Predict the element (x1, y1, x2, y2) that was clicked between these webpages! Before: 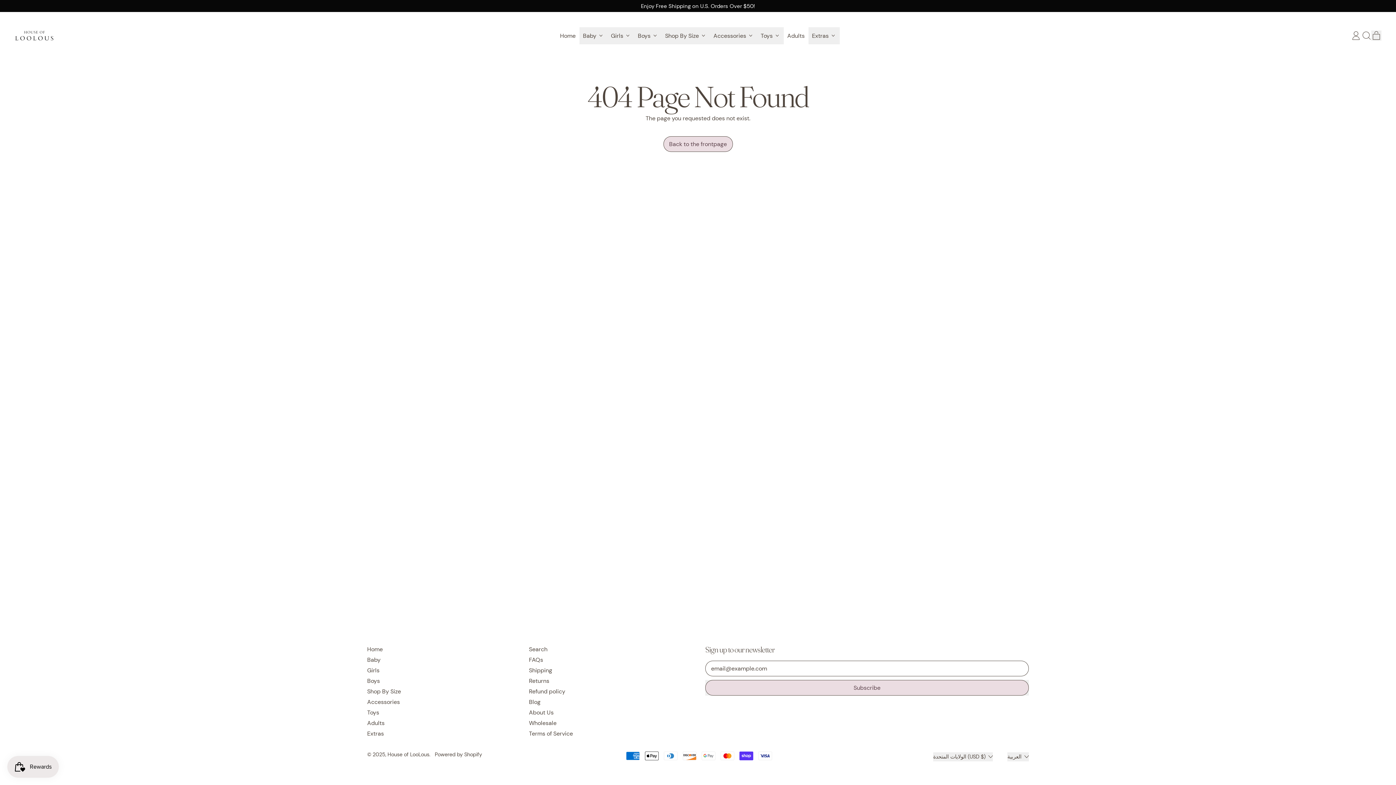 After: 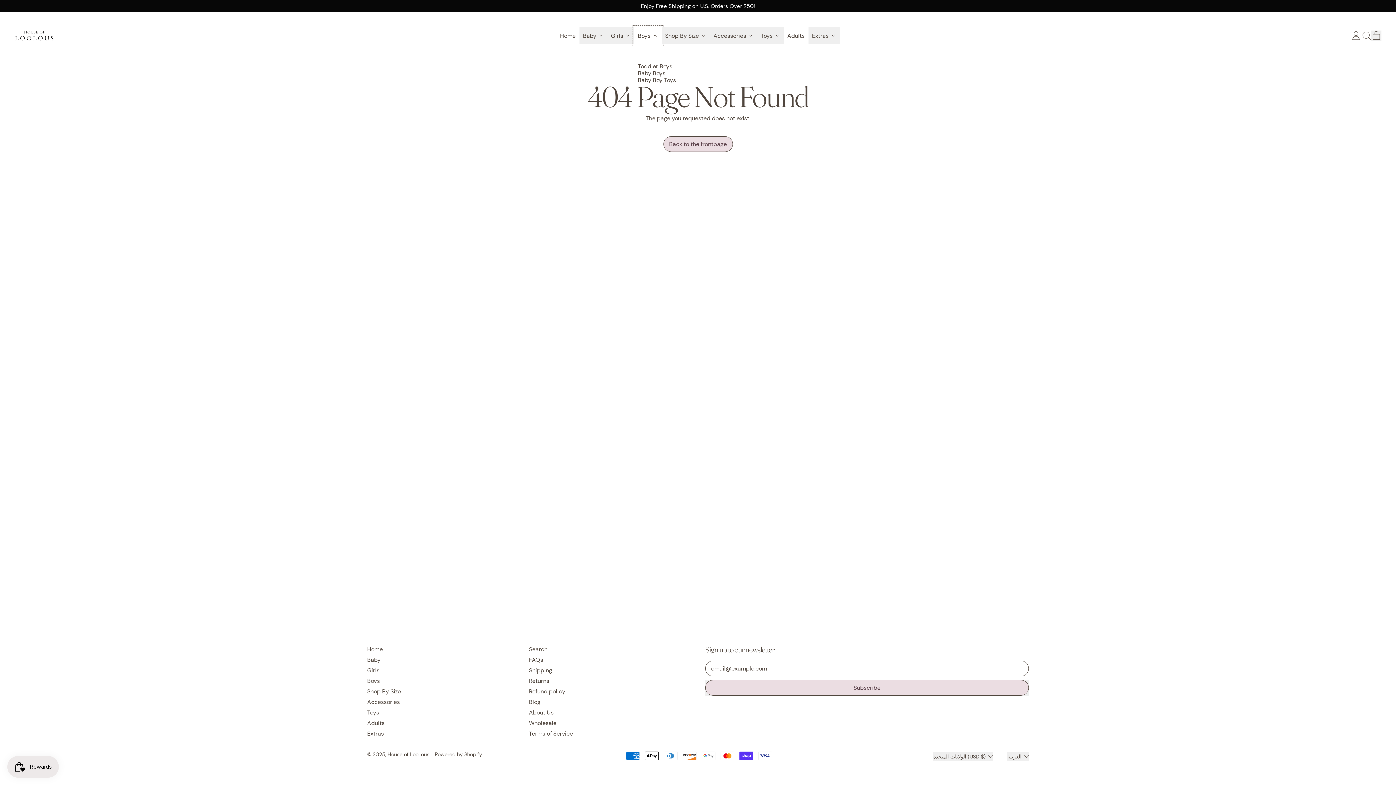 Action: label: Boys bbox: (634, 27, 661, 44)